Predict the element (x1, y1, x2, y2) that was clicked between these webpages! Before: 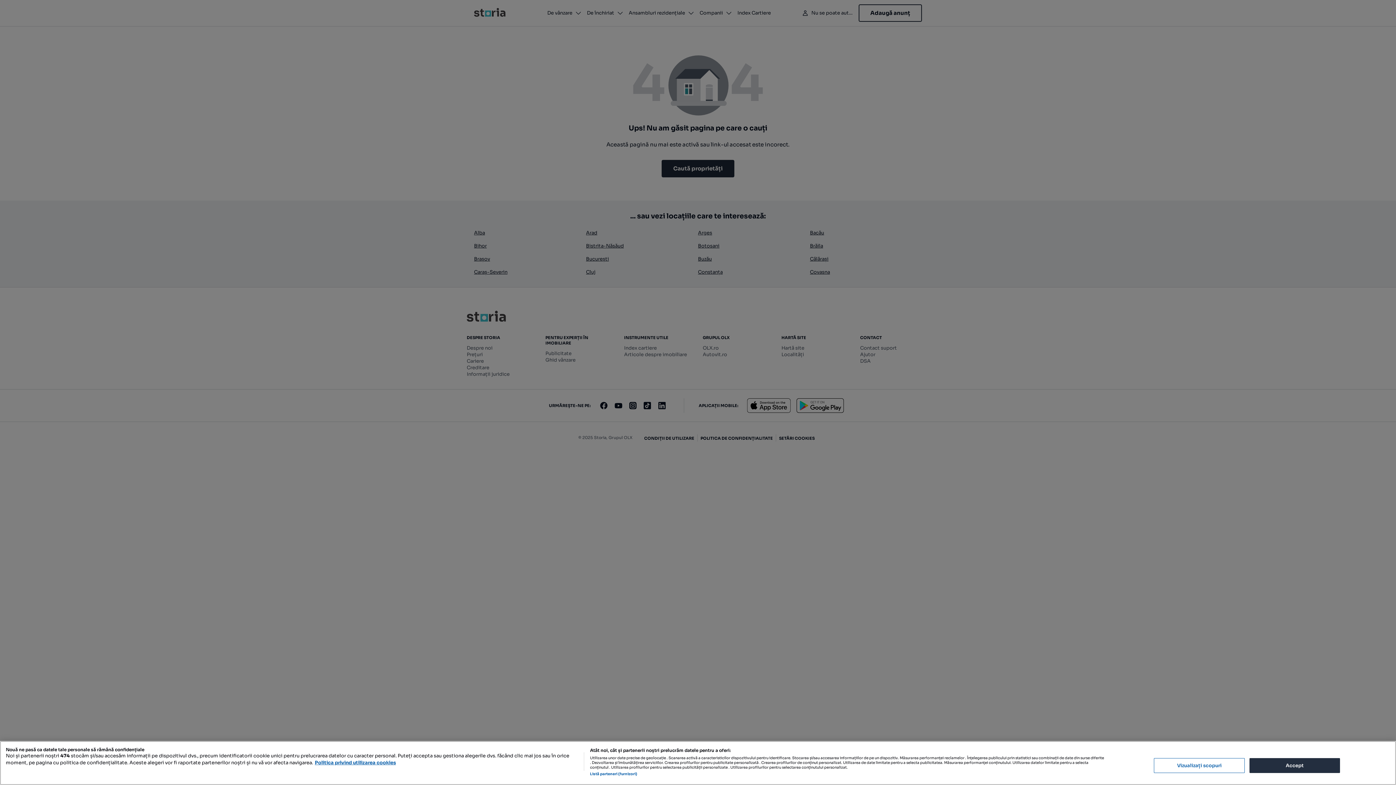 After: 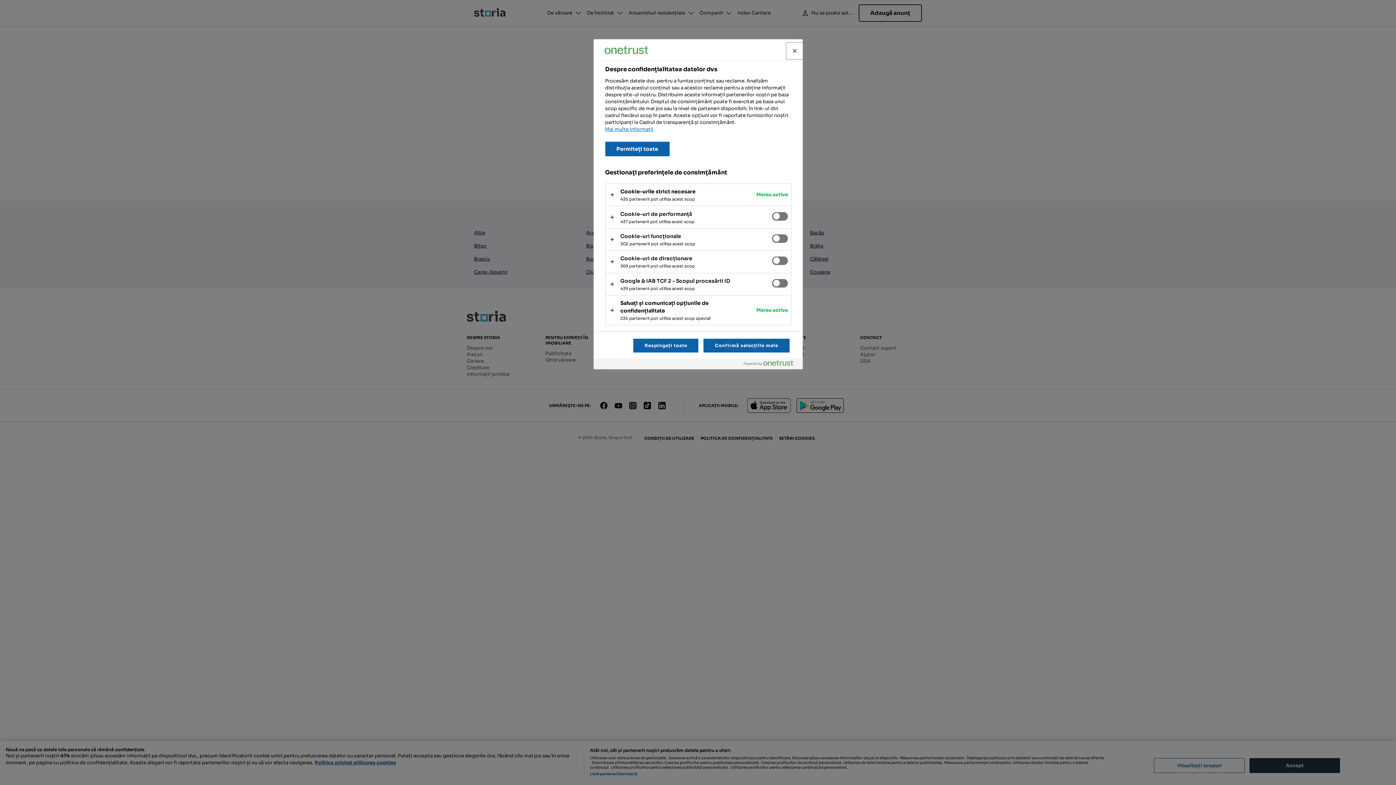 Action: label: Vizualizați scopuri bbox: (1154, 758, 1245, 773)